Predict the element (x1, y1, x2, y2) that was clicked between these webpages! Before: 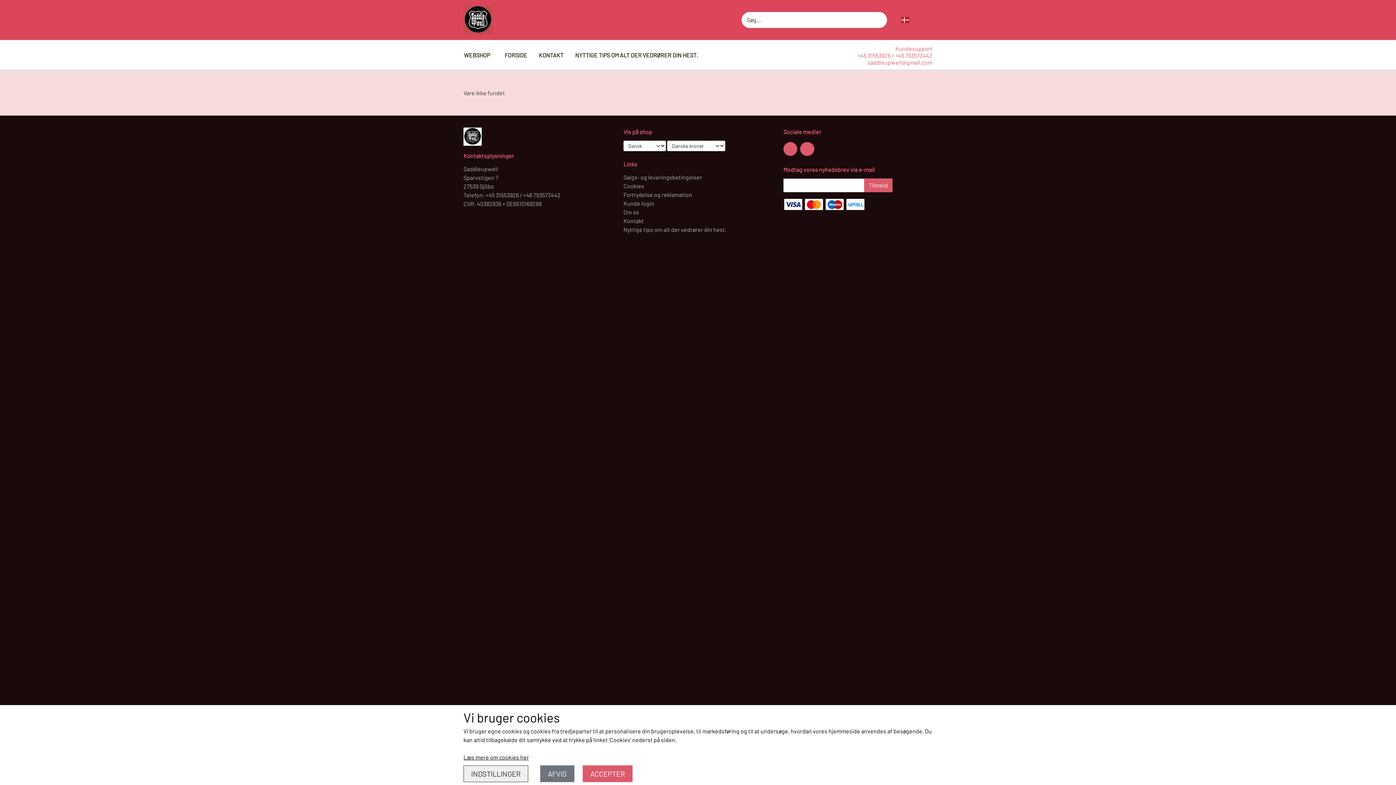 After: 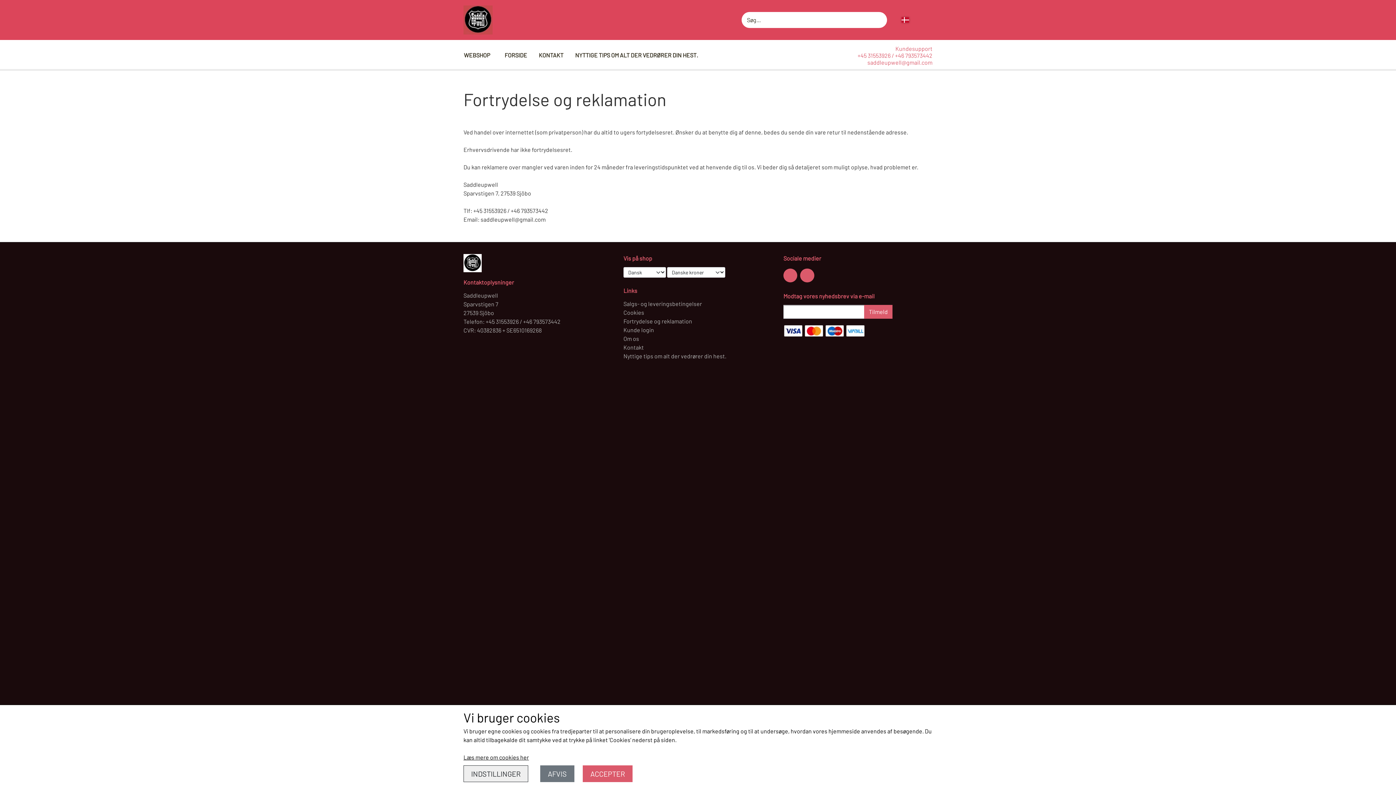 Action: label: Fortrydelse og reklamation bbox: (623, 191, 692, 198)